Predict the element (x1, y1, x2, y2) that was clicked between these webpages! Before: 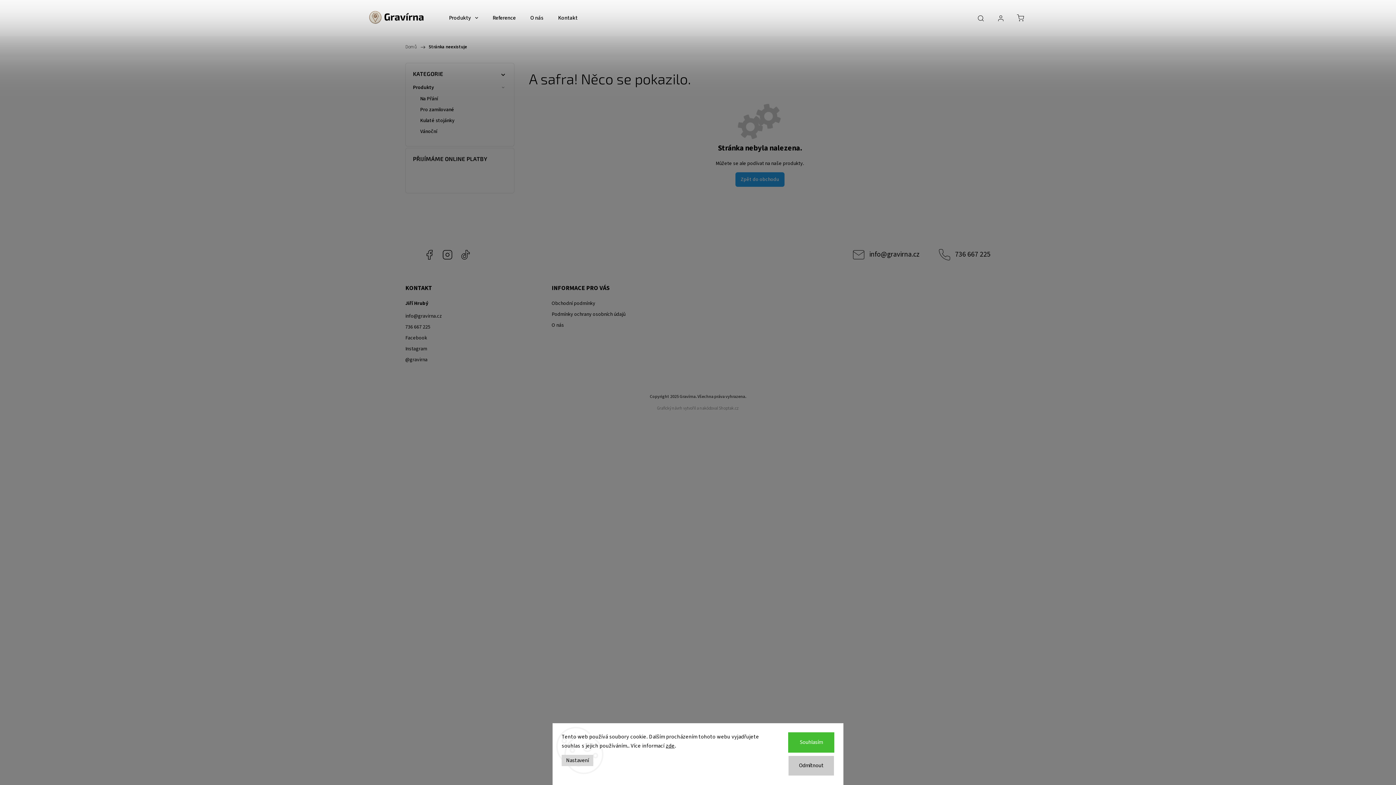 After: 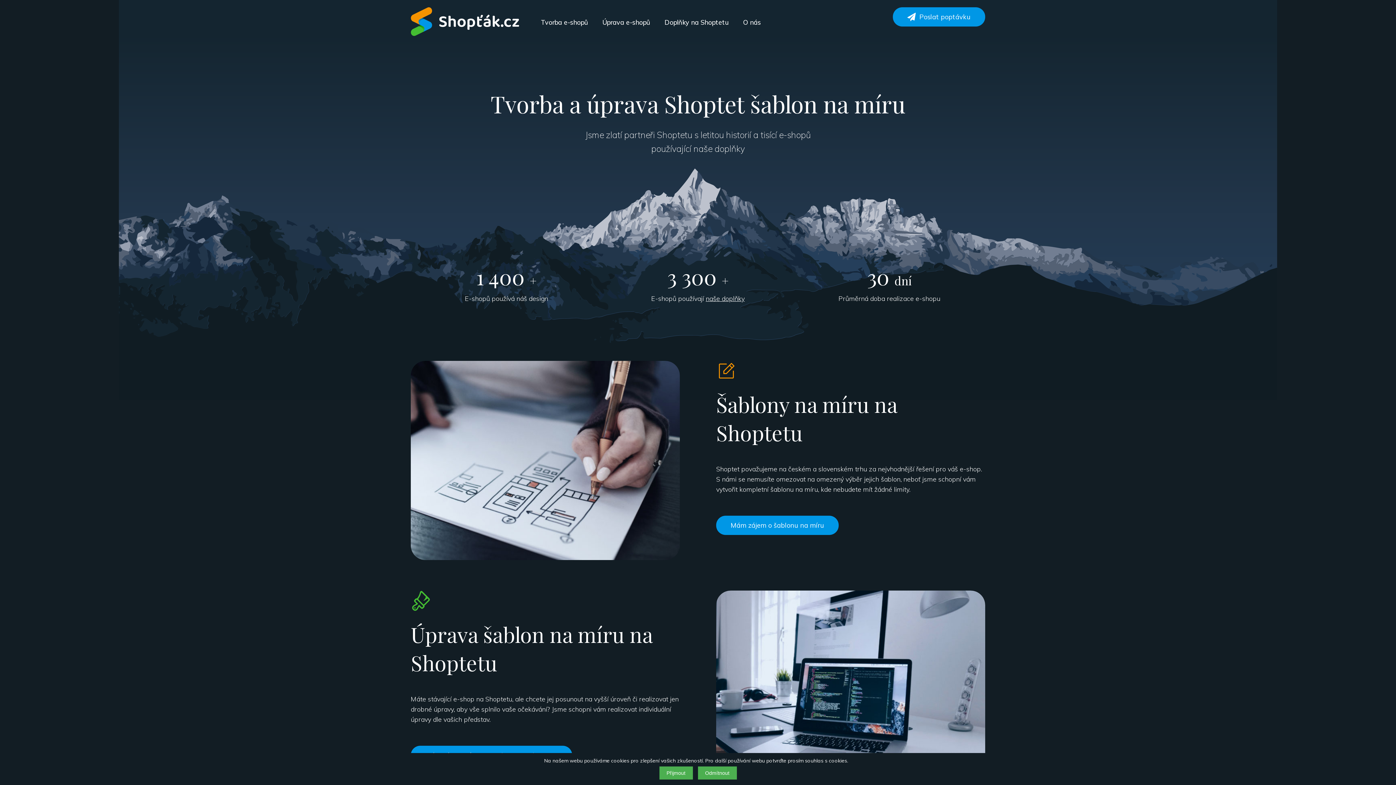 Action: bbox: (719, 405, 739, 411) label: Shoptak.cz